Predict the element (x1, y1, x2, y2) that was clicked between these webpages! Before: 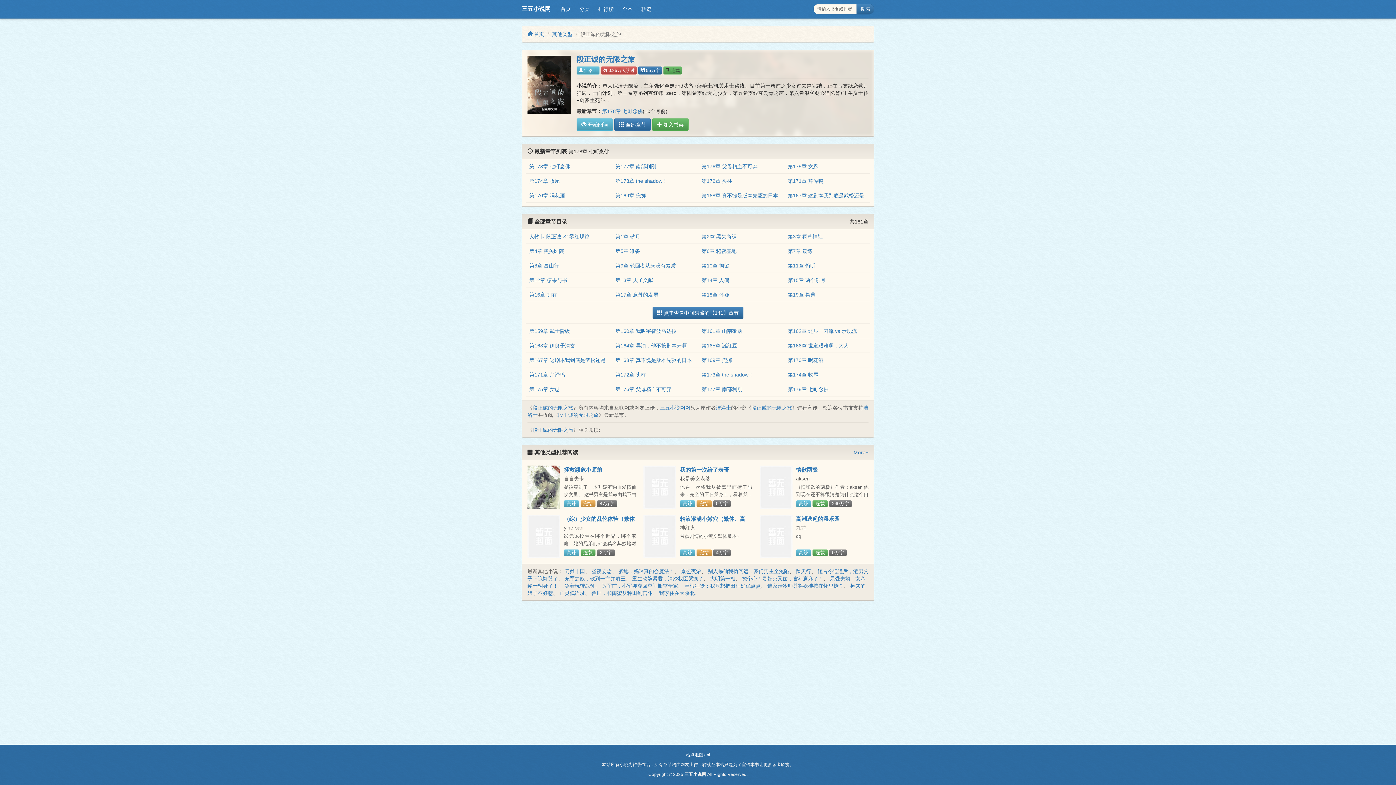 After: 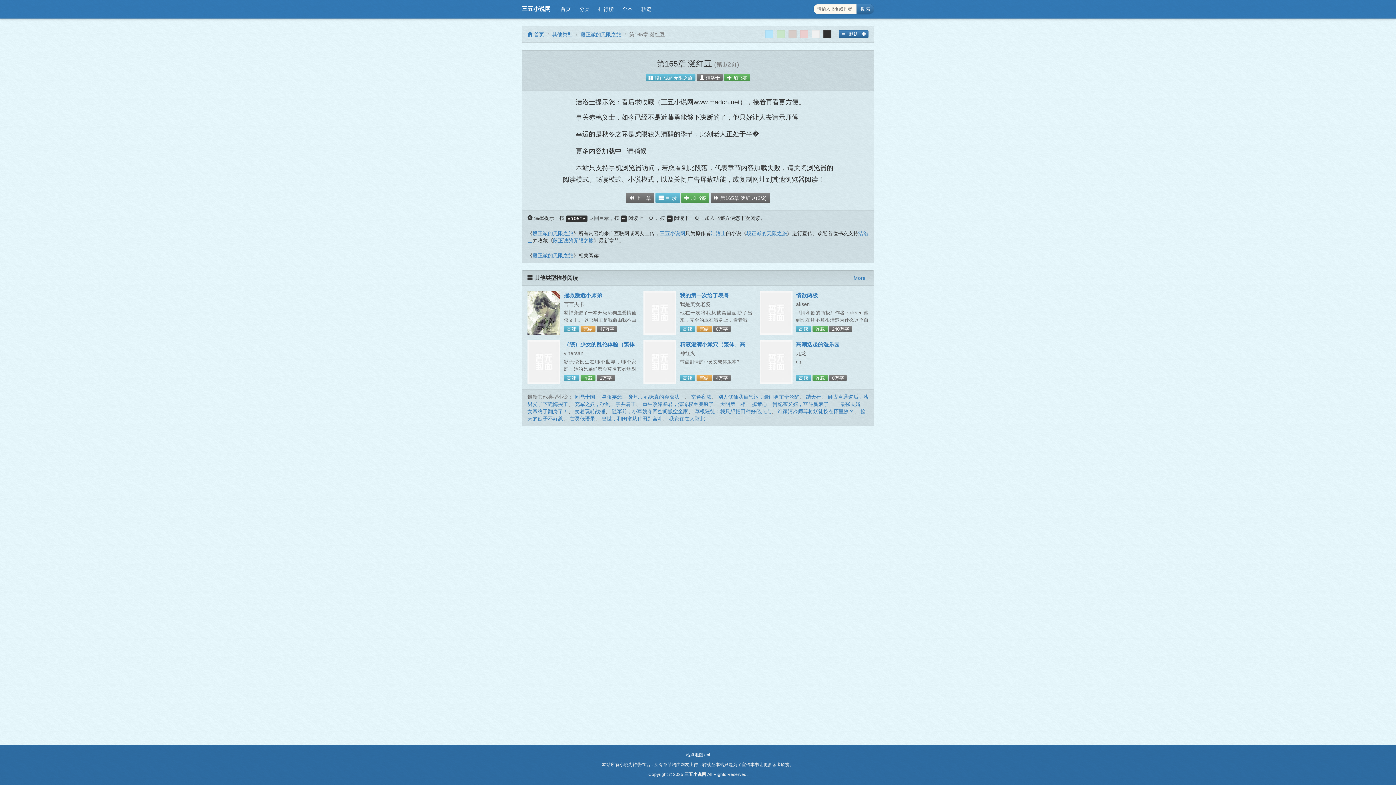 Action: bbox: (701, 343, 737, 348) label: 第165章 涎红豆